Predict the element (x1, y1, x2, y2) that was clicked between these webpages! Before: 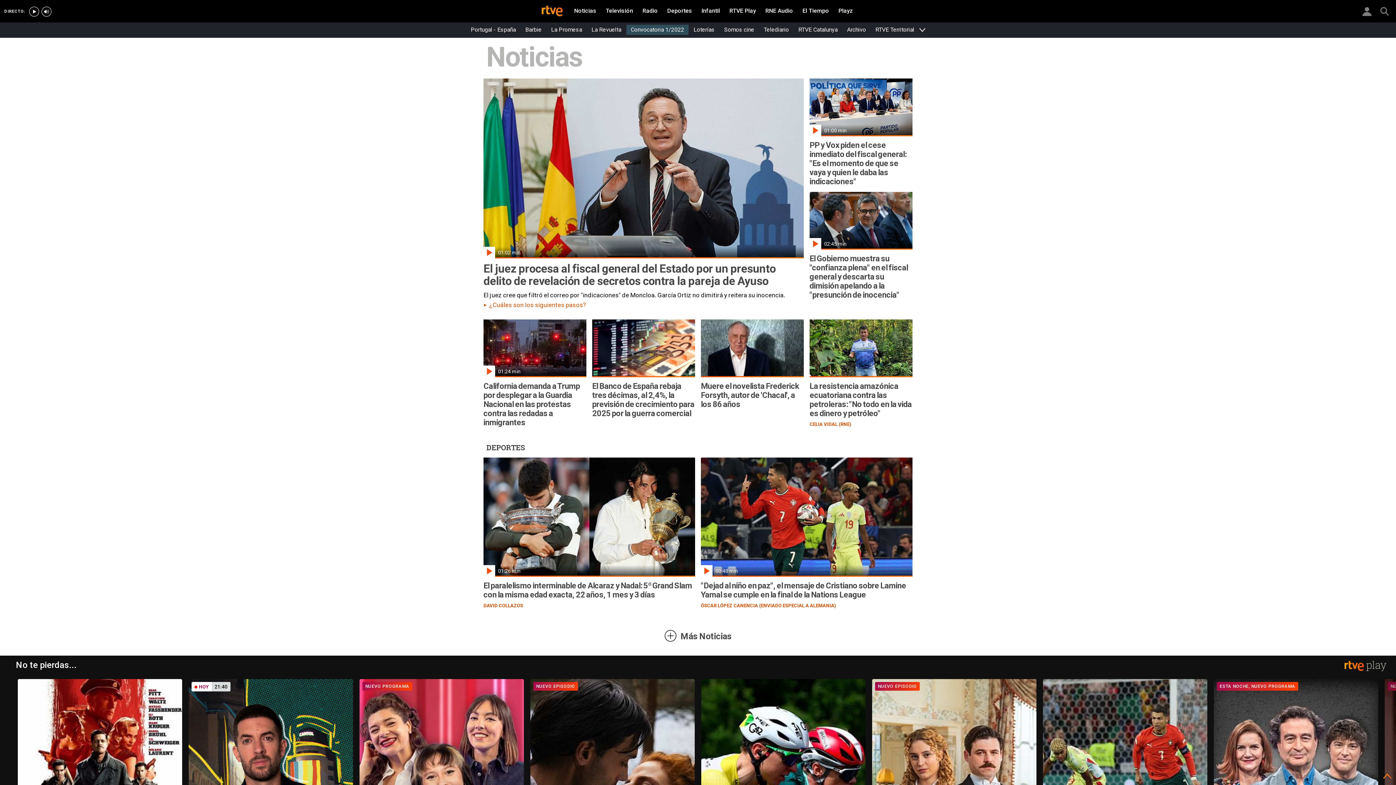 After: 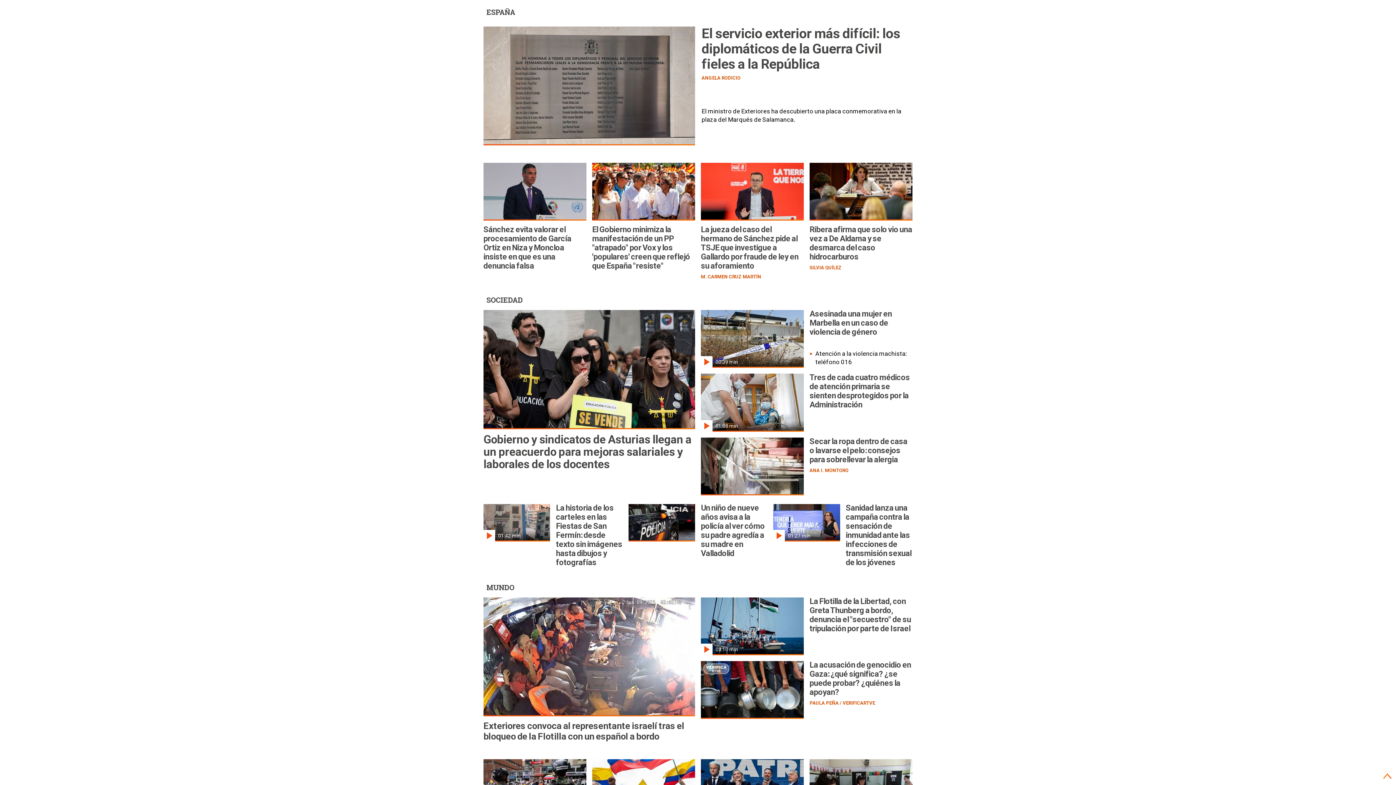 Action: bbox: (480, 623, 915, 649)